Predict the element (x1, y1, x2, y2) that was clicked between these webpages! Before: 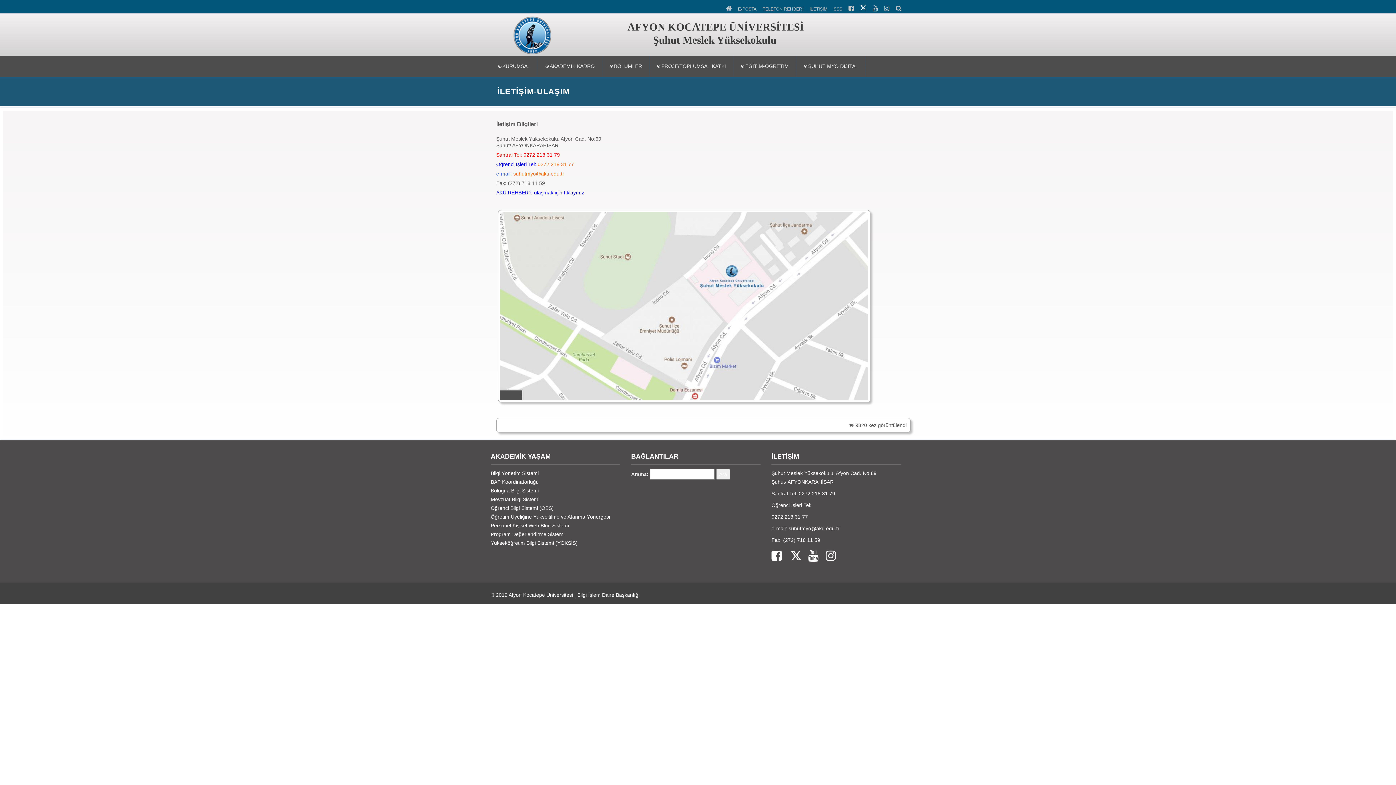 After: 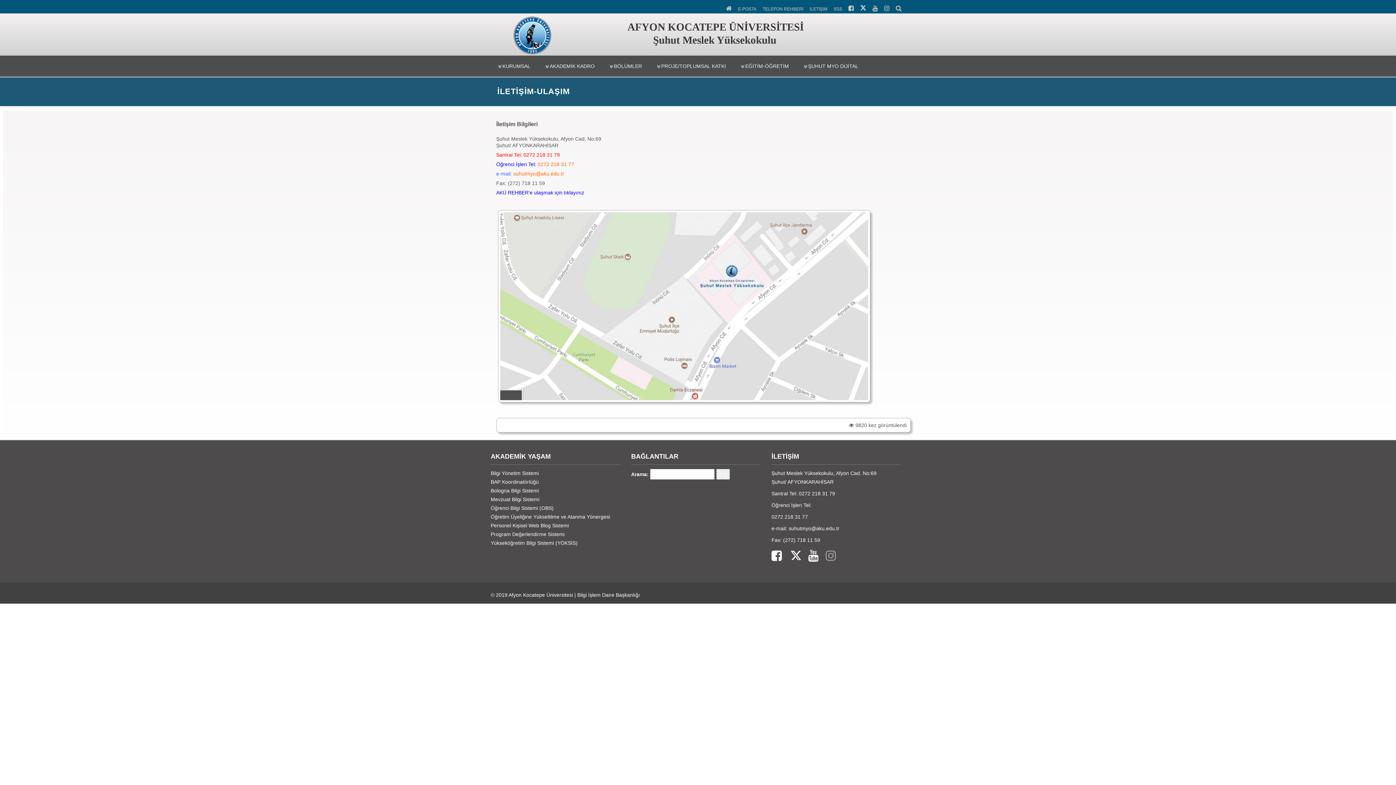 Action: bbox: (818, 550, 836, 562)